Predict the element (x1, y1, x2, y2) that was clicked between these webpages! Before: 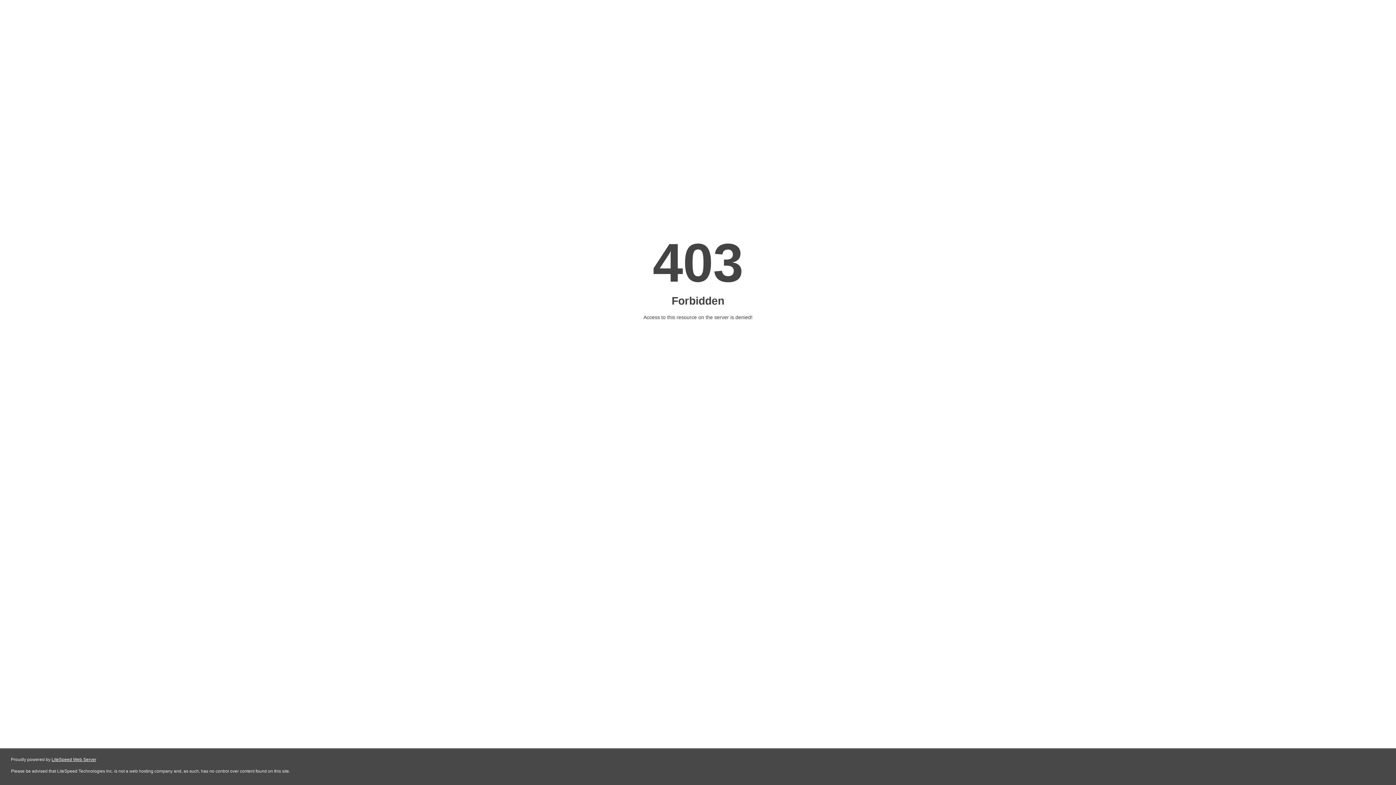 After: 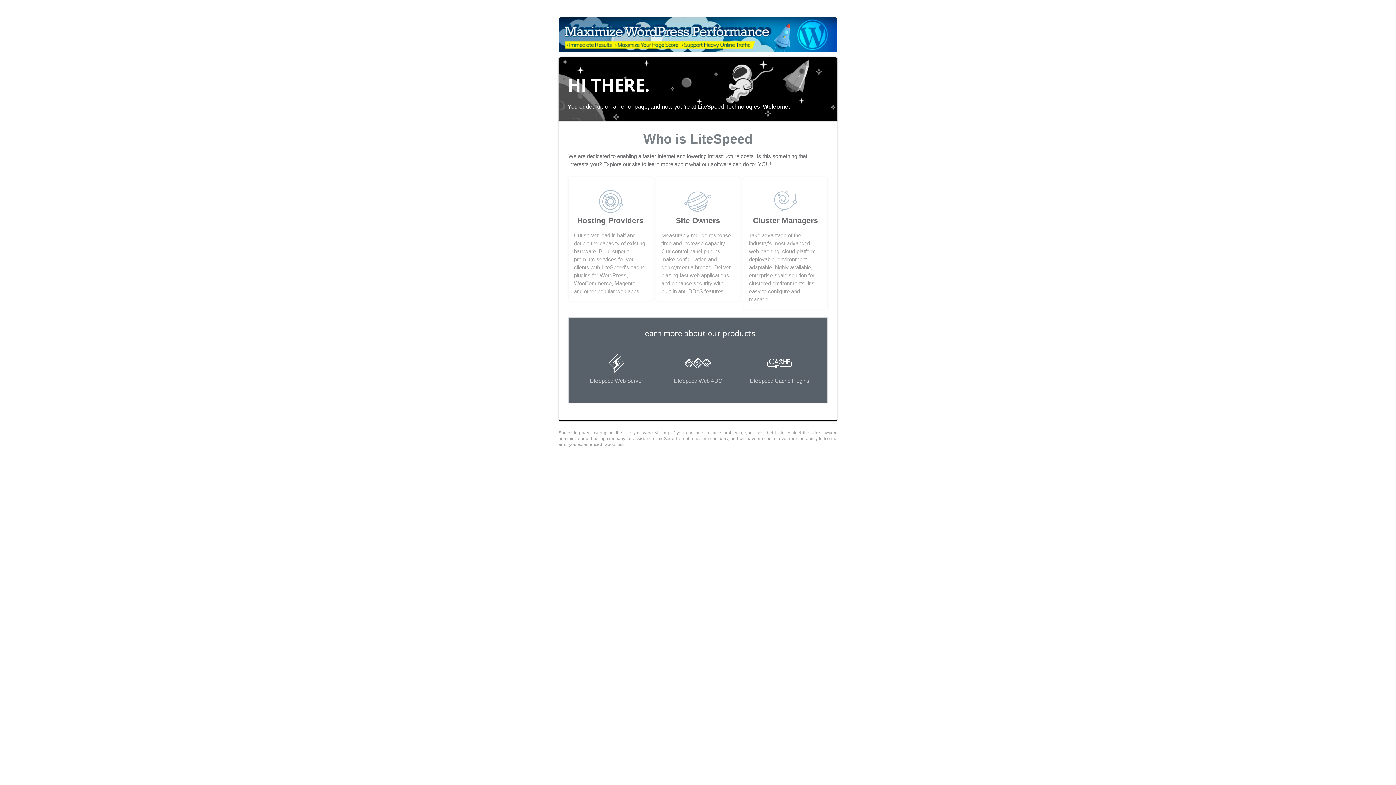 Action: bbox: (51, 757, 96, 762) label: LiteSpeed Web Server